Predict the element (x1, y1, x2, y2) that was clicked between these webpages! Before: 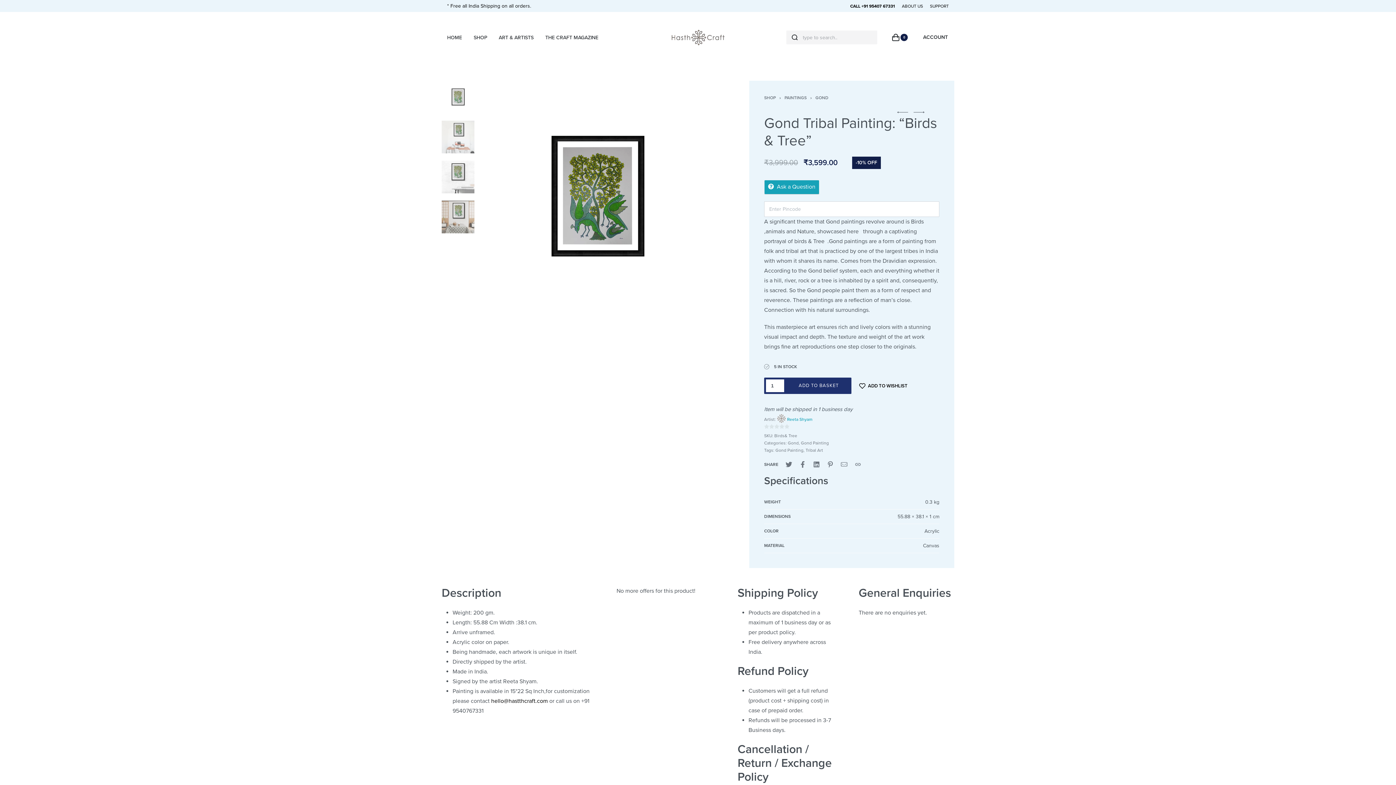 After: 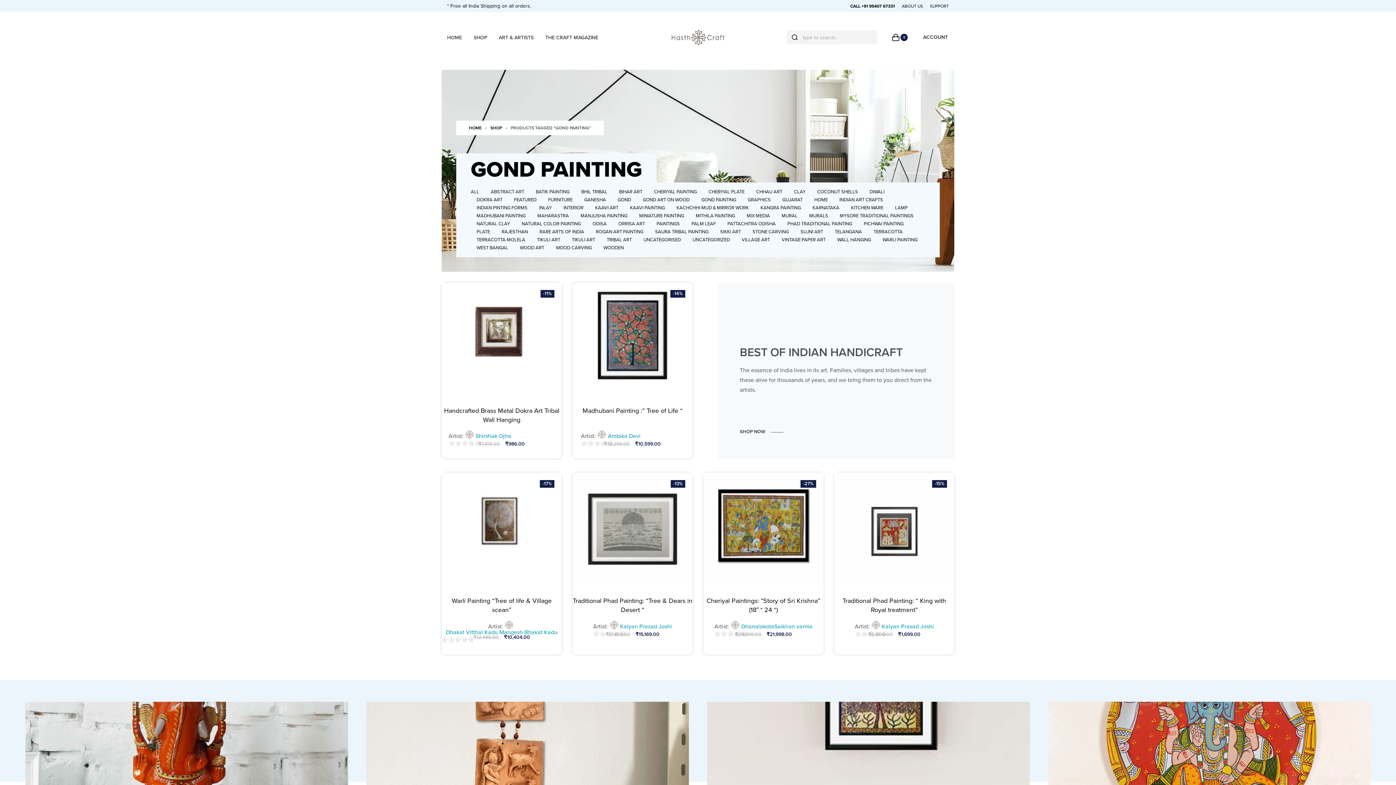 Action: bbox: (775, 447, 803, 452) label: Gond Painting